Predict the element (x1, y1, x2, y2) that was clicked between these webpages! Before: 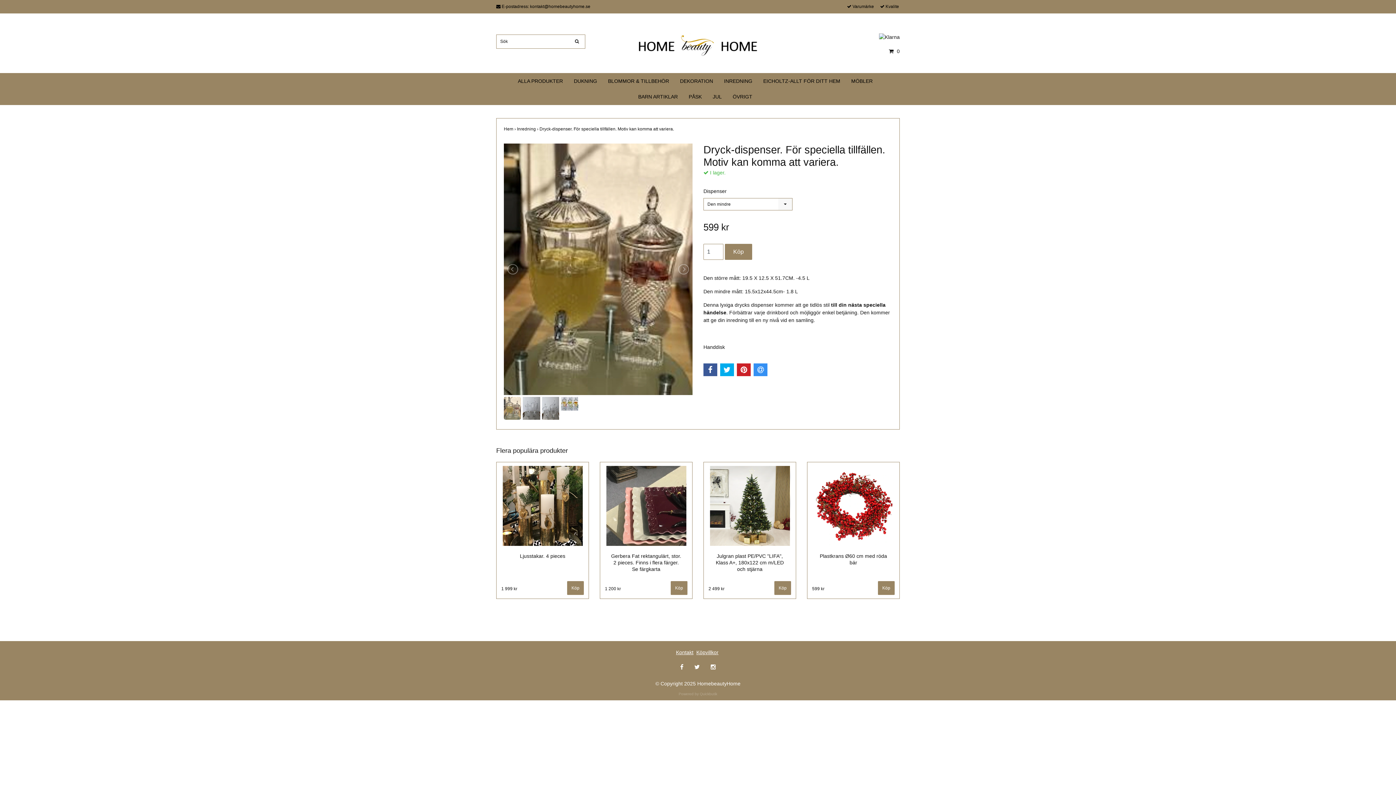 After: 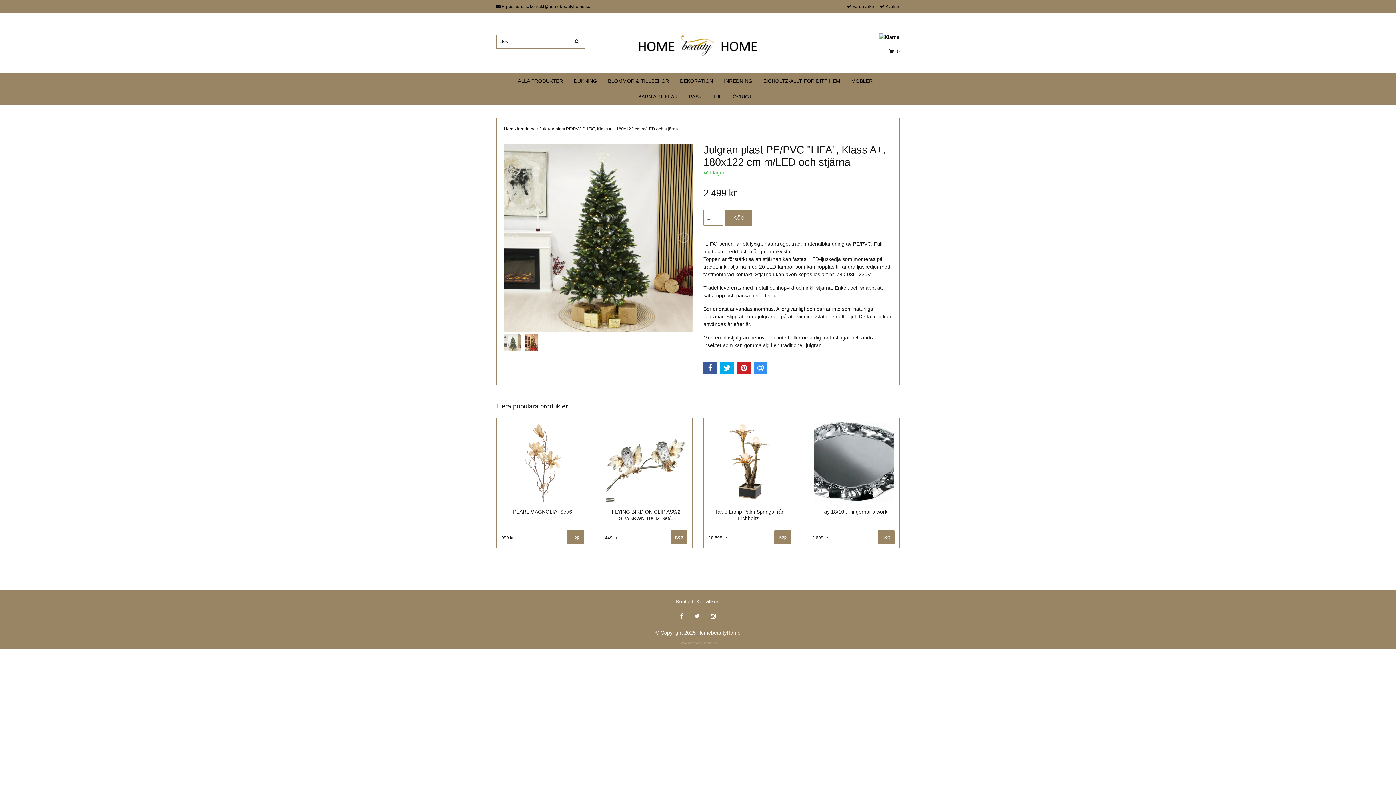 Action: bbox: (707, 466, 792, 546)